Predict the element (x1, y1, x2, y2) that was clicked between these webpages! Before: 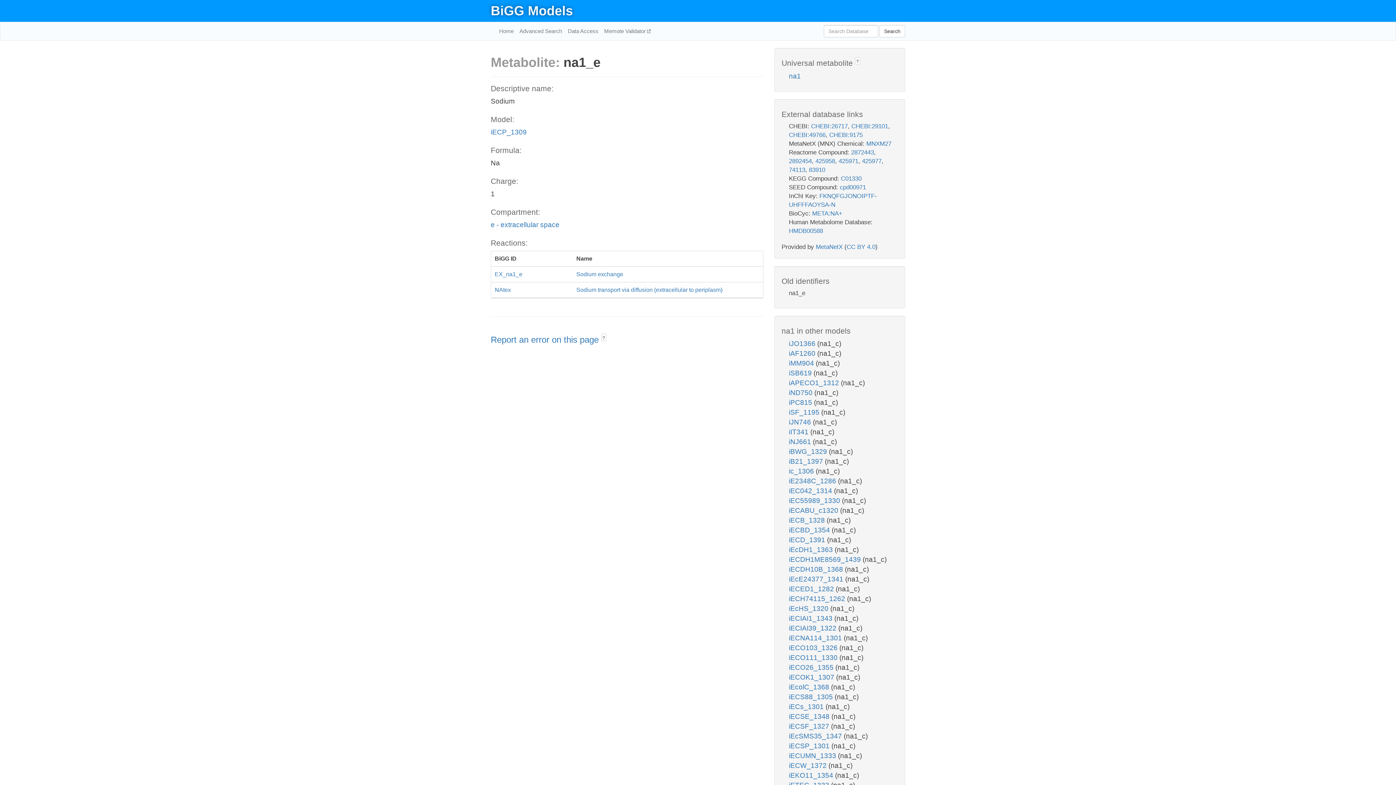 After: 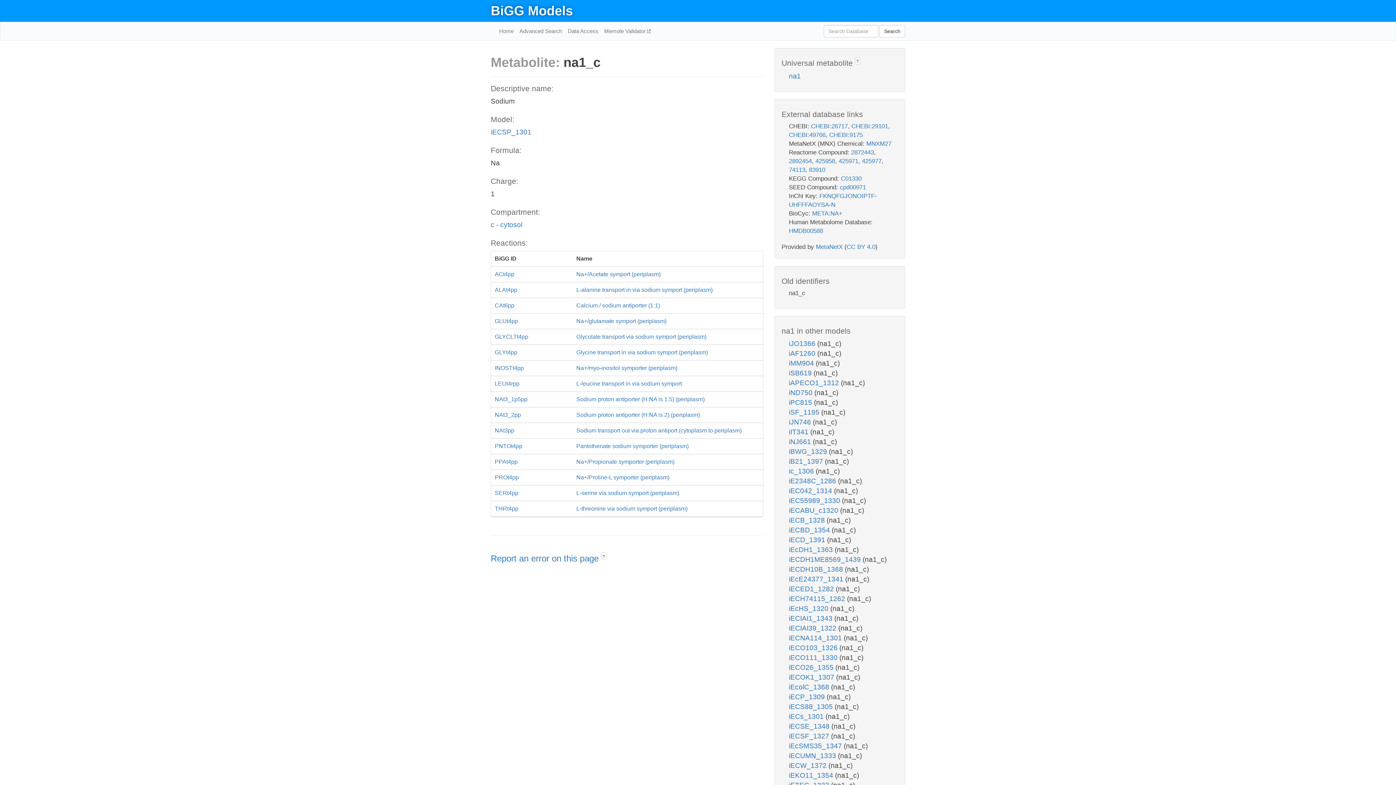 Action: label: iECSP_1301  bbox: (789, 742, 831, 750)